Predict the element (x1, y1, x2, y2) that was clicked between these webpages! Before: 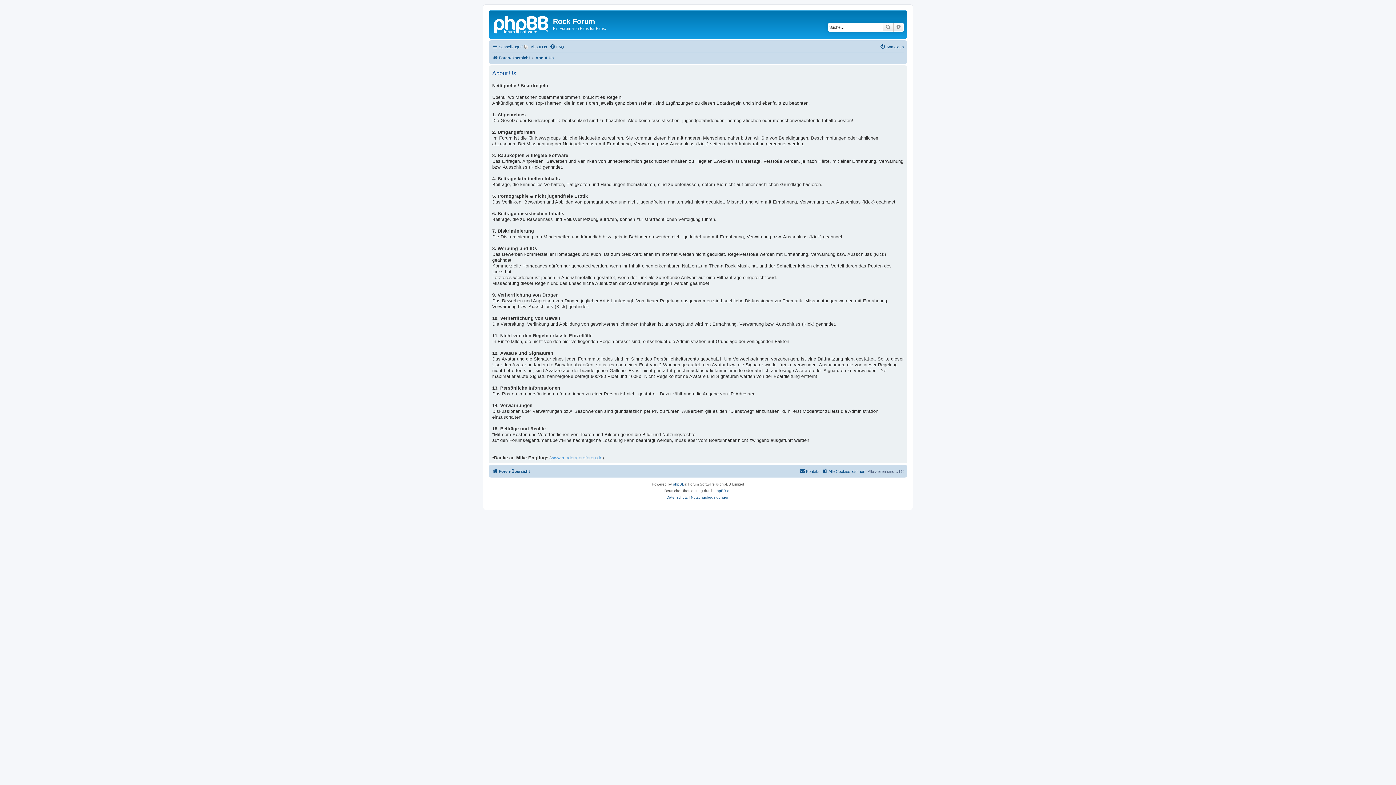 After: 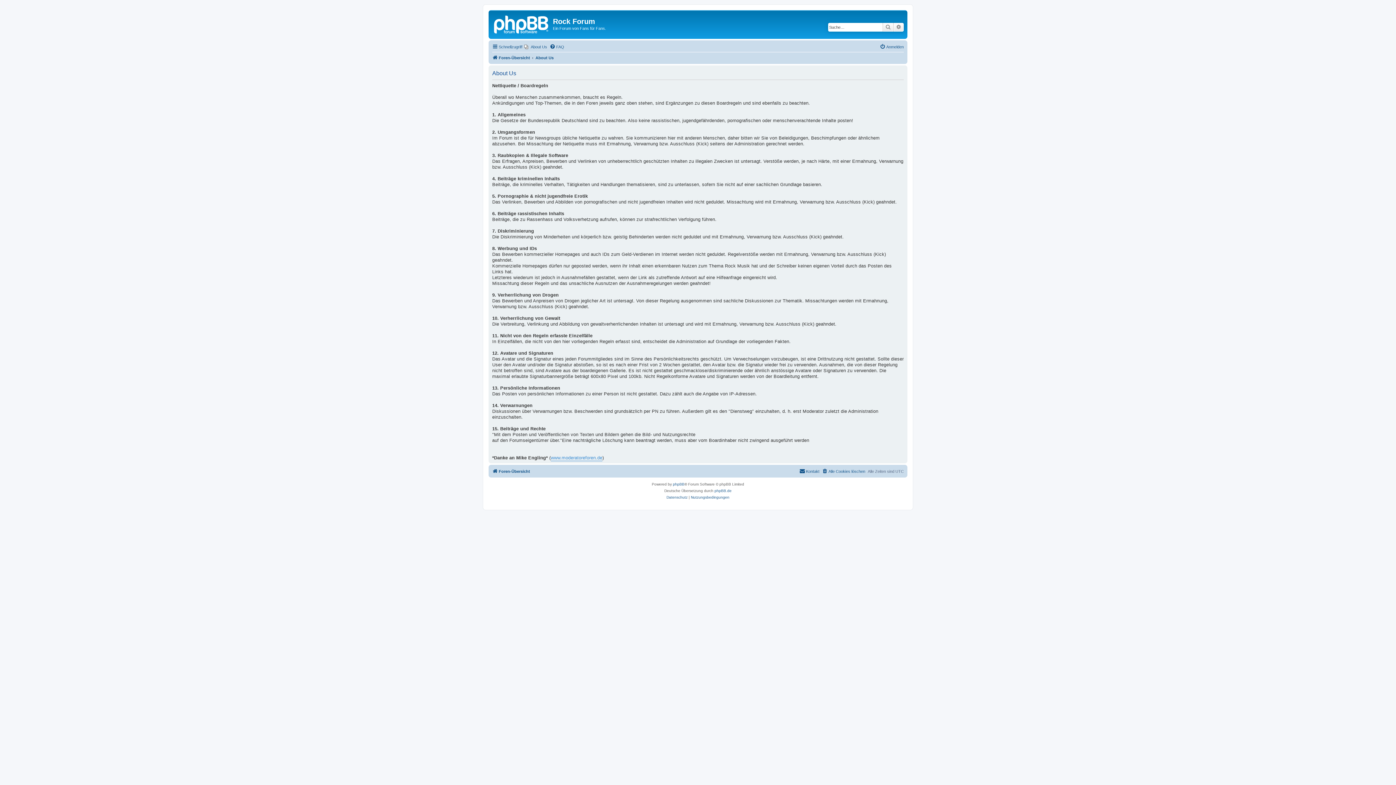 Action: label: About Us bbox: (535, 53, 553, 62)